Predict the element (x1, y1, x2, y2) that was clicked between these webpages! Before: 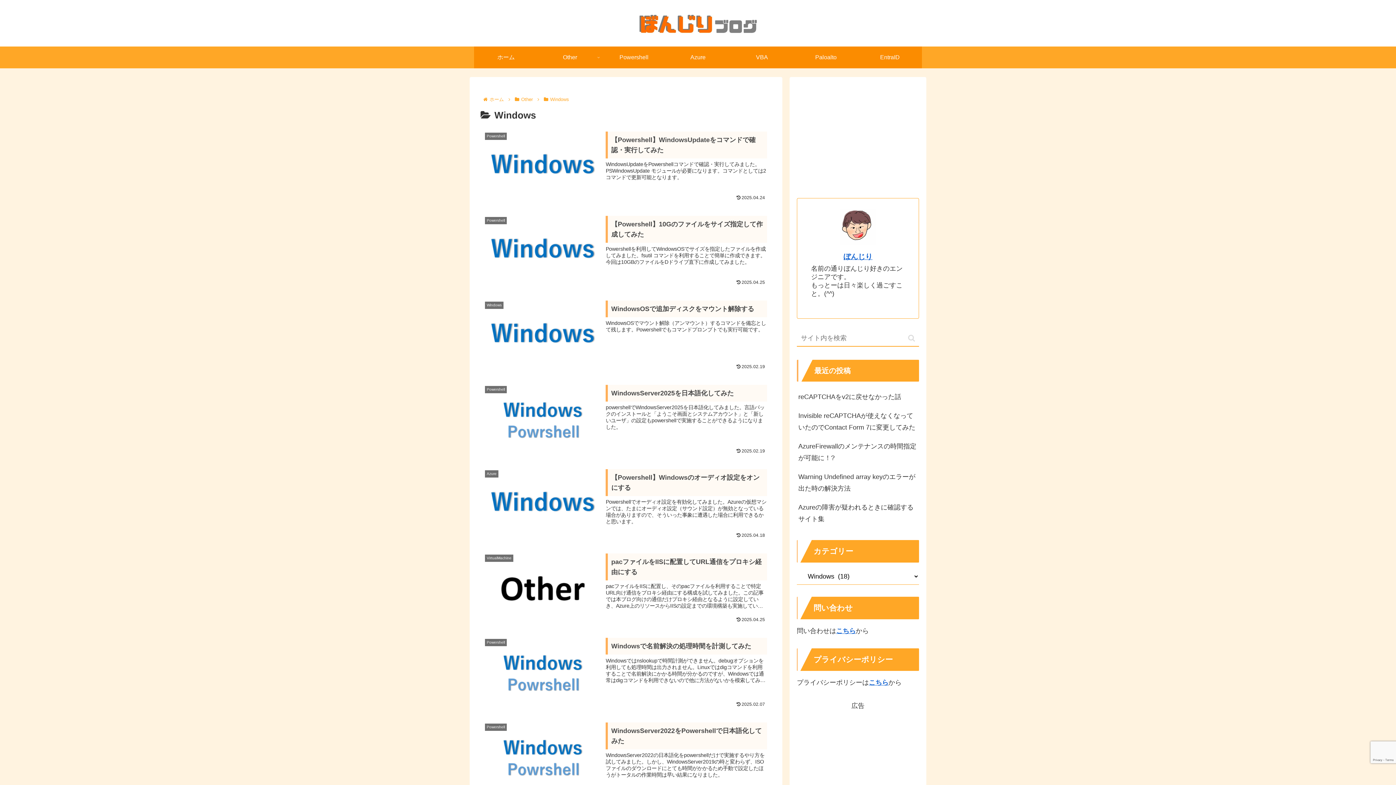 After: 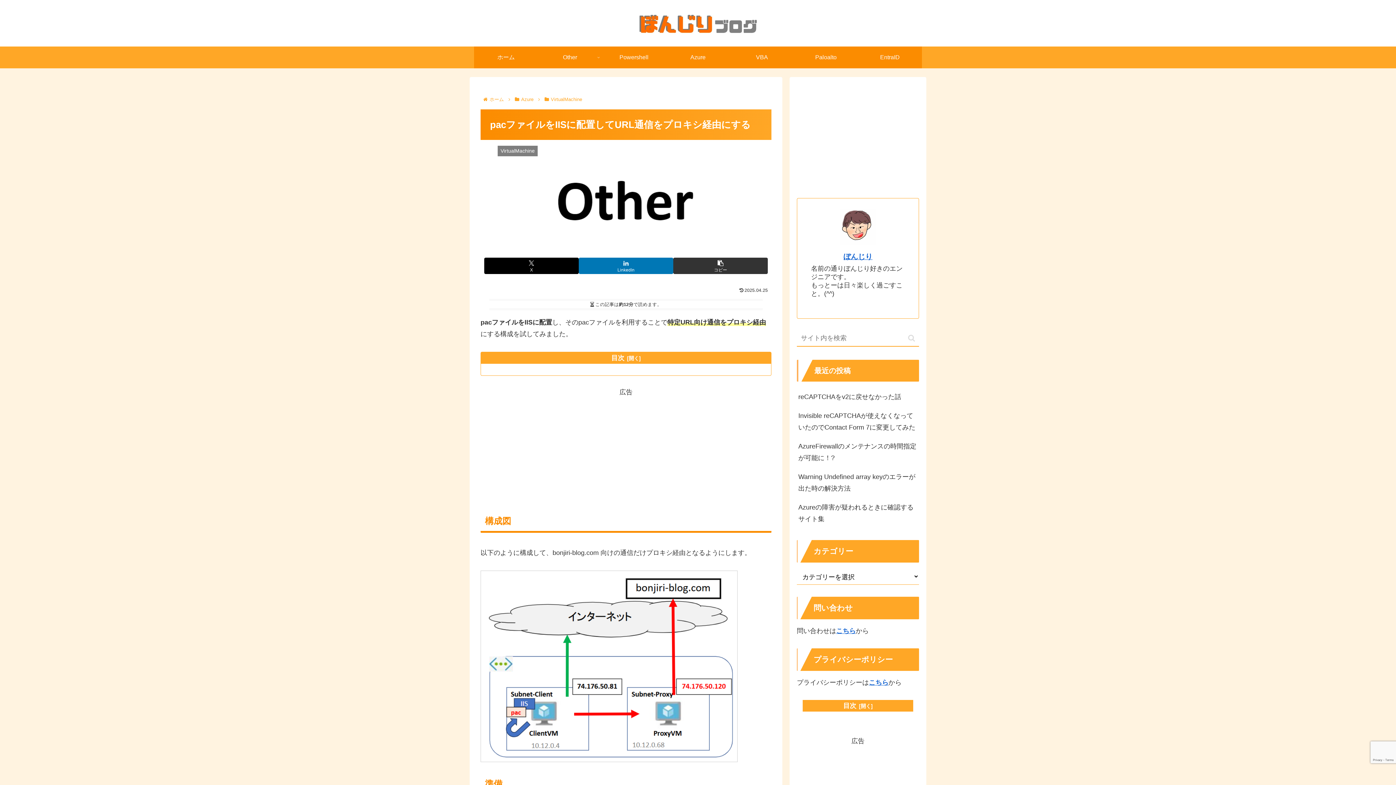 Action: label: VirtualMachine
pacファイルをIISに配置してURL通信をプロキシ経由にする
pacファイルをIISに配置し、そのpacファイルを利用することで特定URL向け通信をプロキシ経由にする構成を試してみました。この記事では本ブログ向けの通信だけプロキシ経由となるように設定していき、Azure上のリソースからIISの設定までの環境構築も実施していきます。
2025.04.25 bbox: (480, 549, 771, 627)